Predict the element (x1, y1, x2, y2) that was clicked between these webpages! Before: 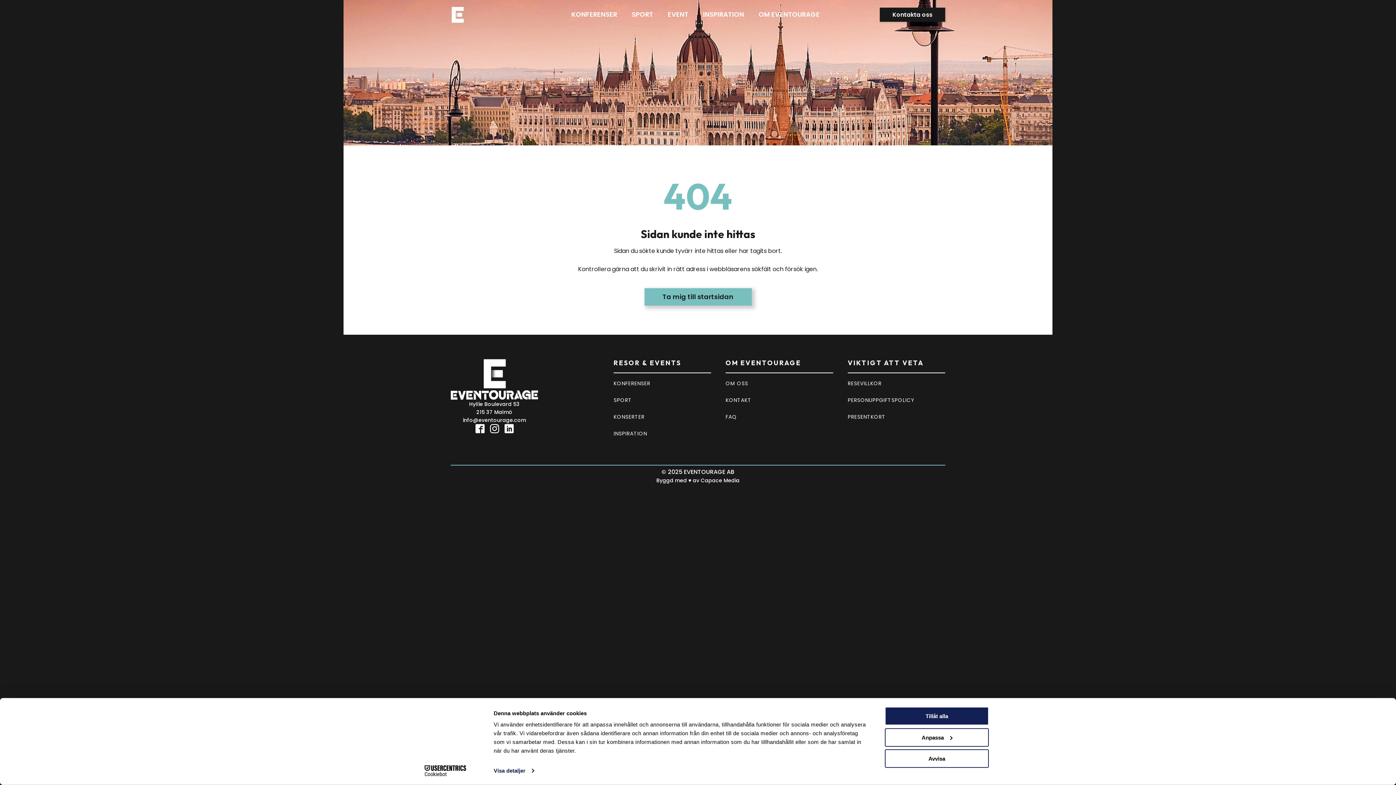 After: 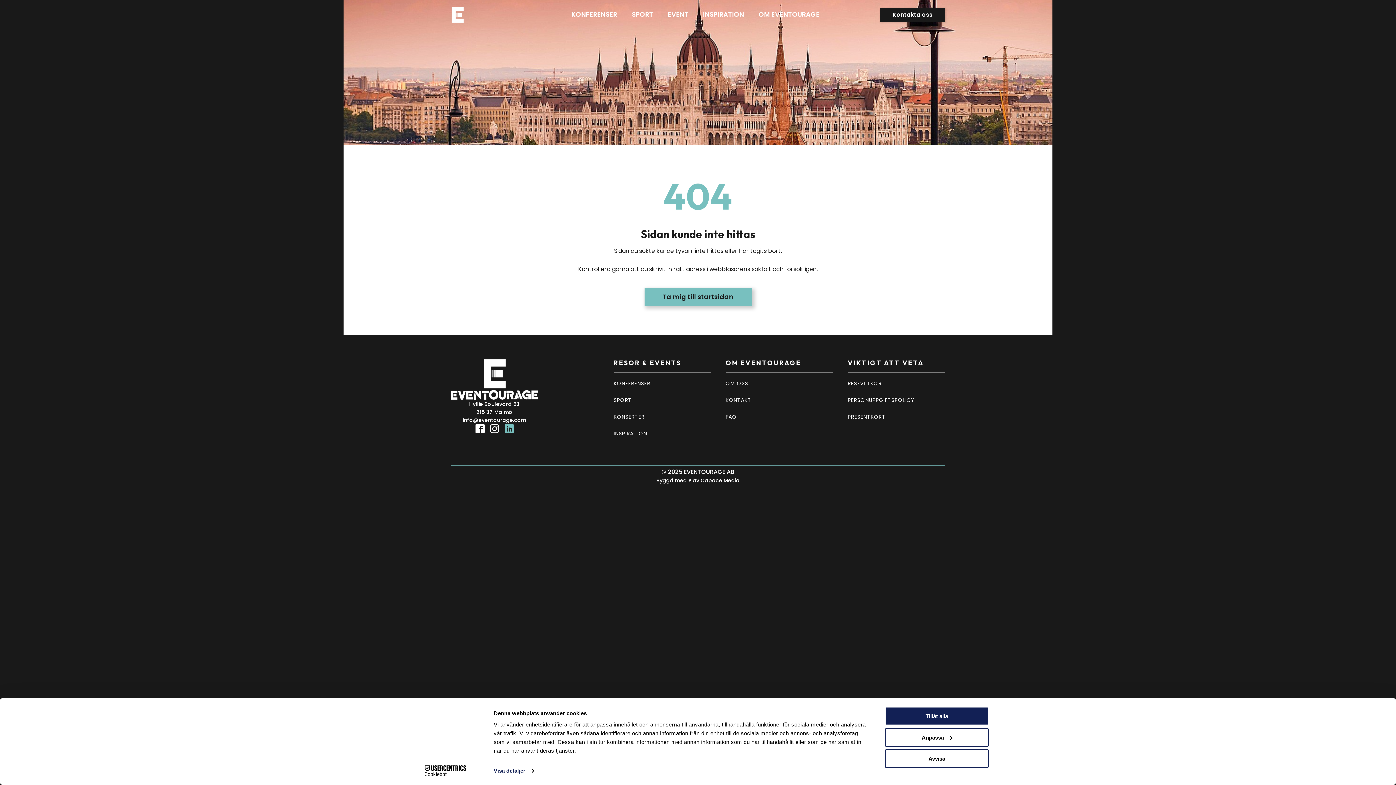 Action: bbox: (504, 424, 513, 433)